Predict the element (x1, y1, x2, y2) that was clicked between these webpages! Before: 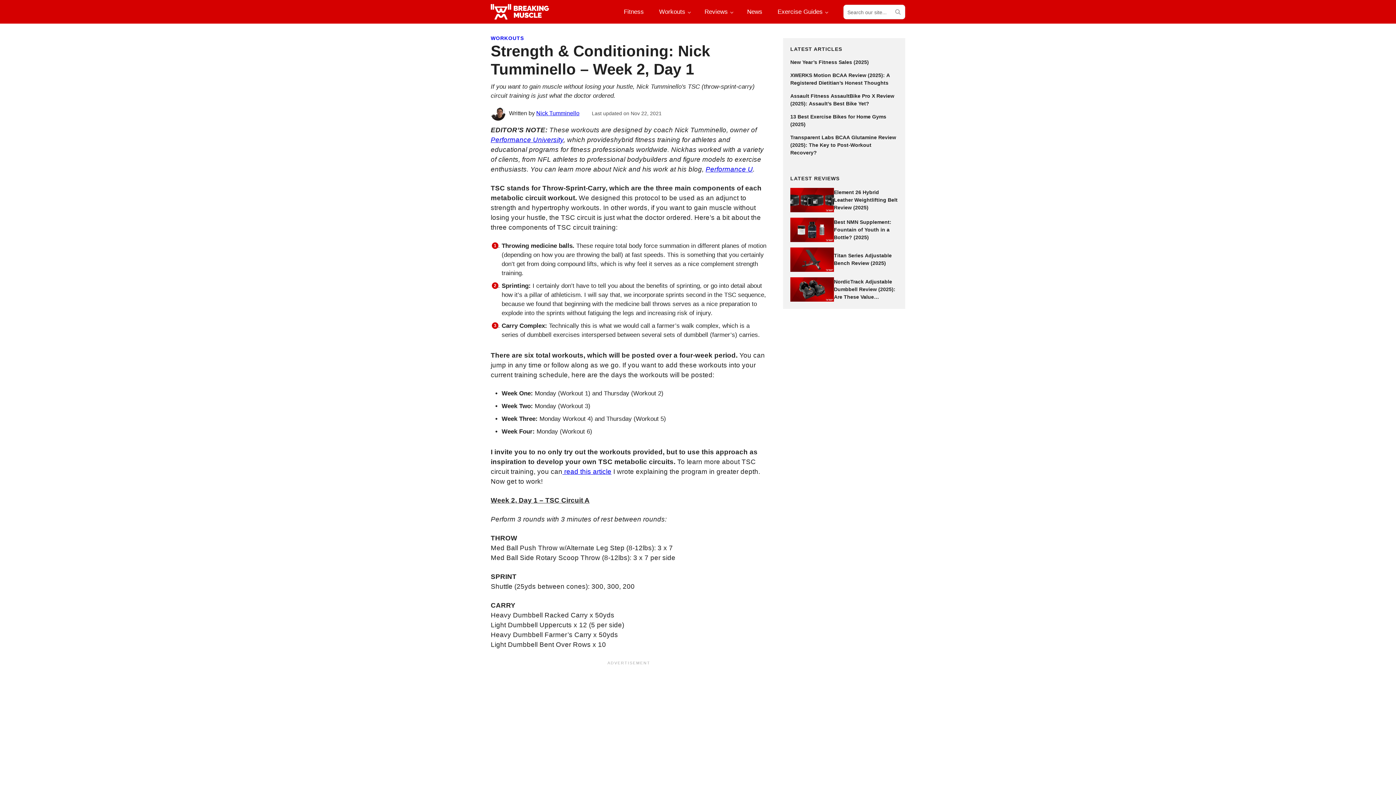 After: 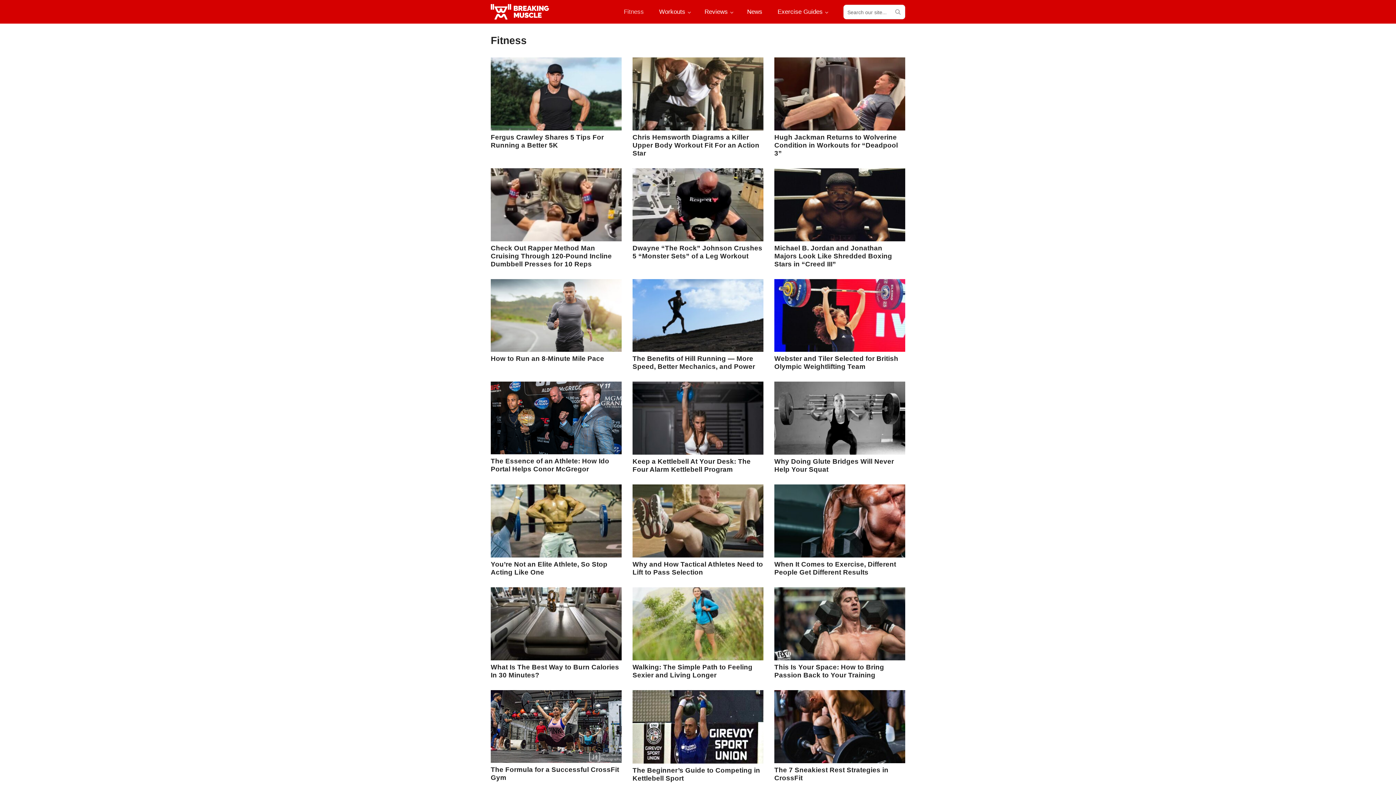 Action: bbox: (618, 0, 649, 23) label: Fitness